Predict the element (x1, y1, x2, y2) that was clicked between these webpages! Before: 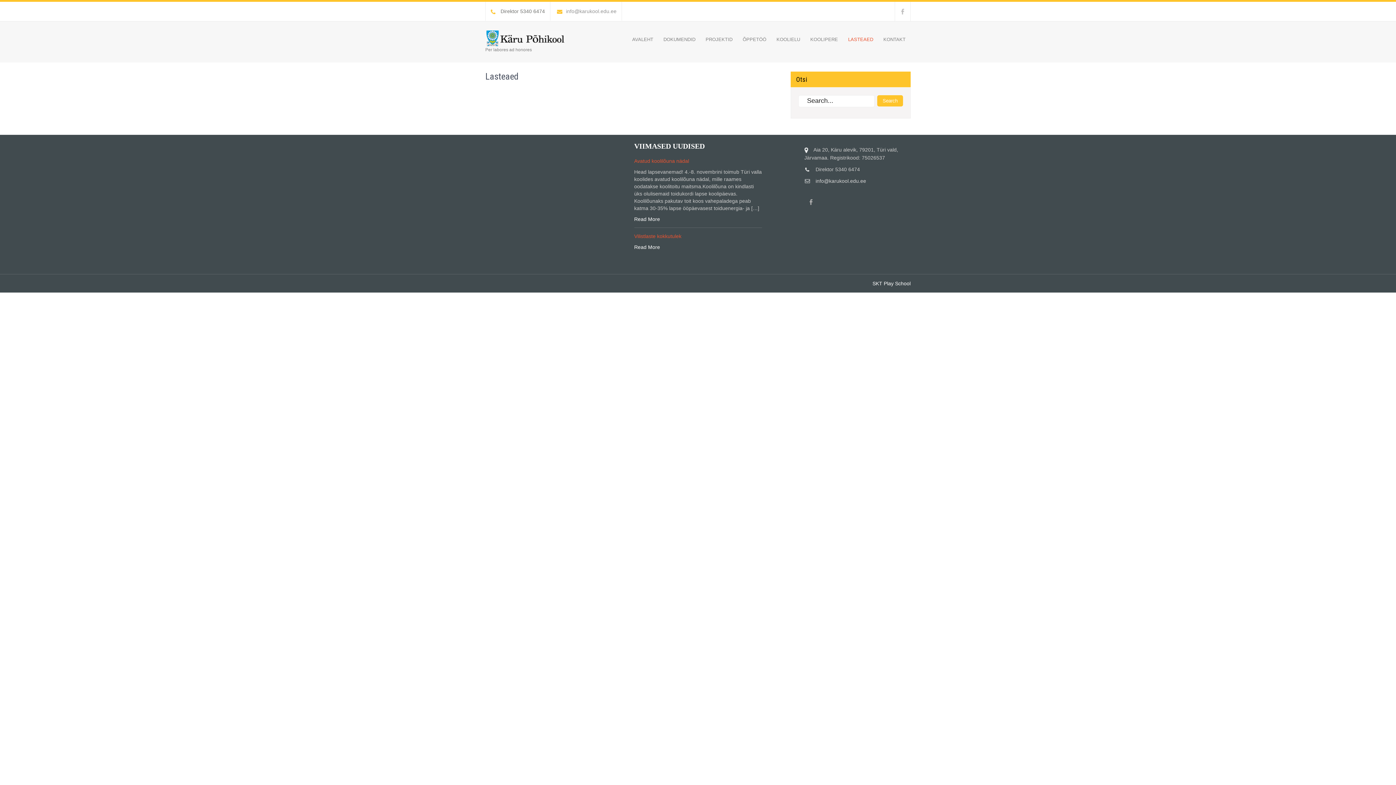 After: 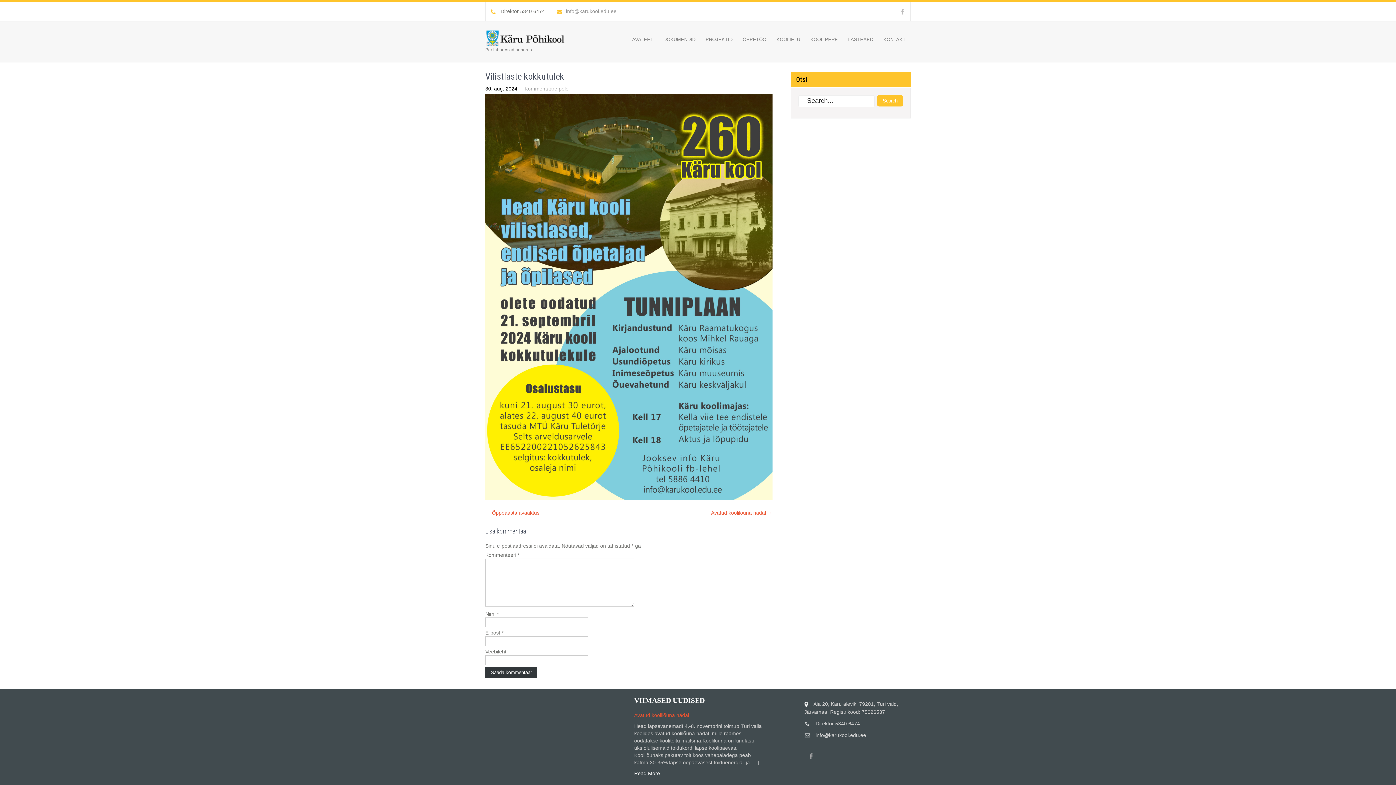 Action: label: Read More bbox: (634, 244, 660, 250)